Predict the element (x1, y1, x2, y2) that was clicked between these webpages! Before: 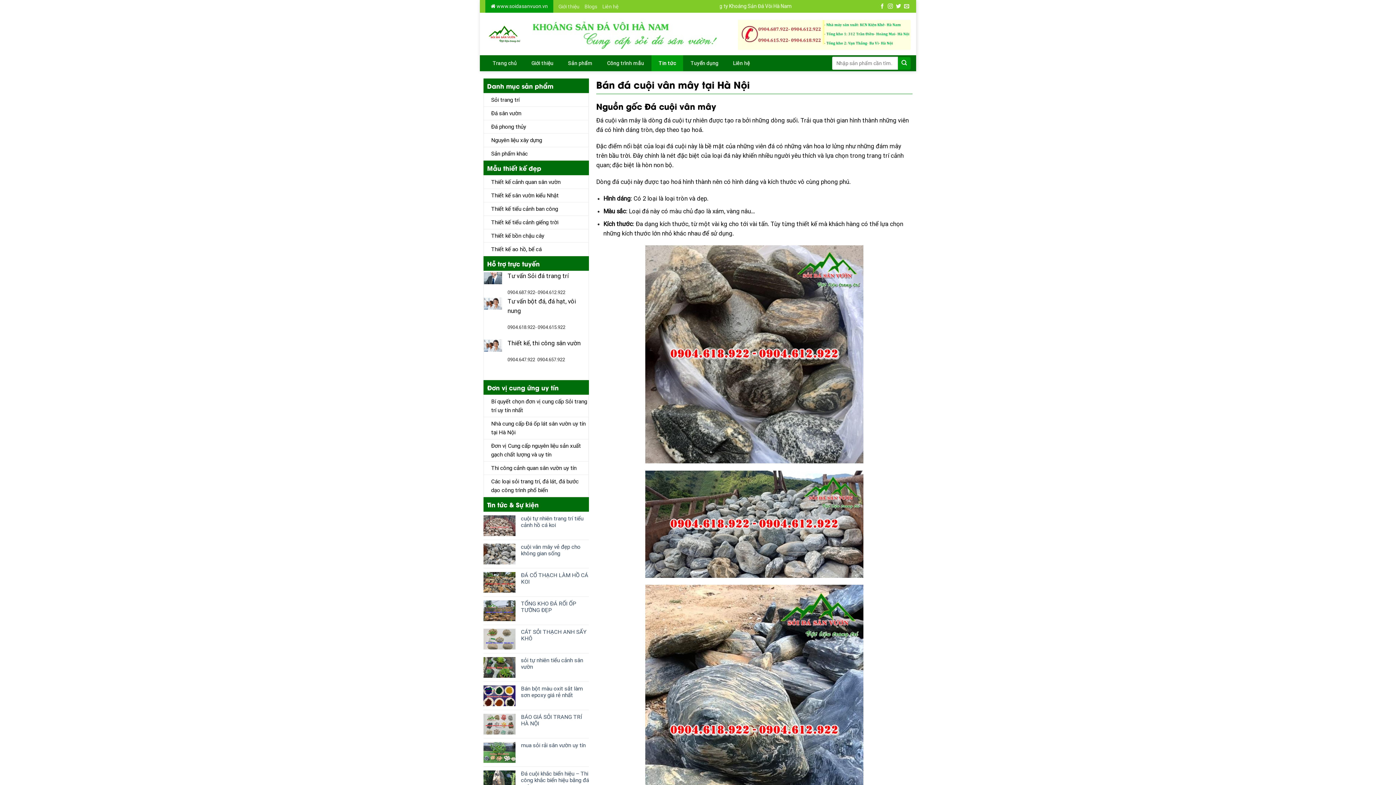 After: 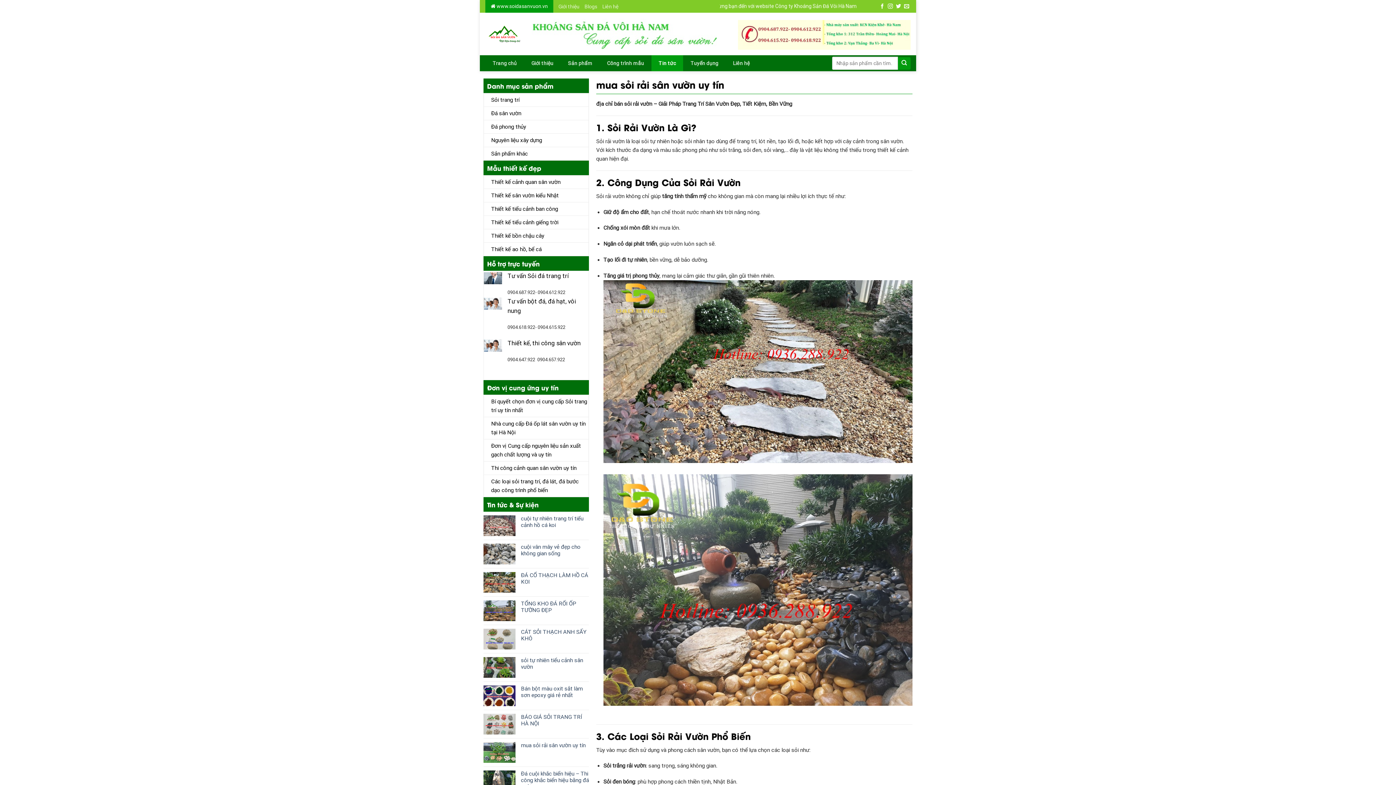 Action: bbox: (521, 742, 589, 749) label: mua sỏi rải sân vườn uy tín